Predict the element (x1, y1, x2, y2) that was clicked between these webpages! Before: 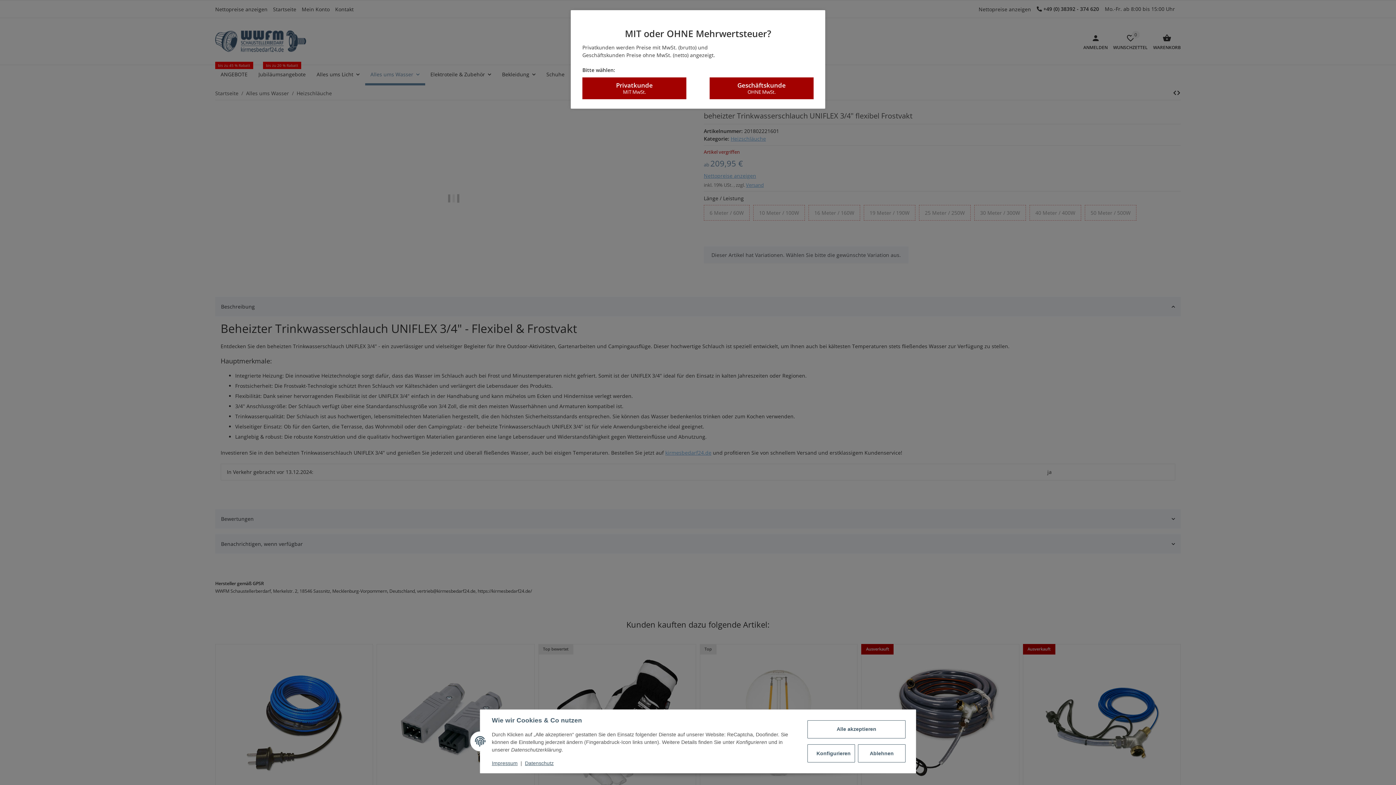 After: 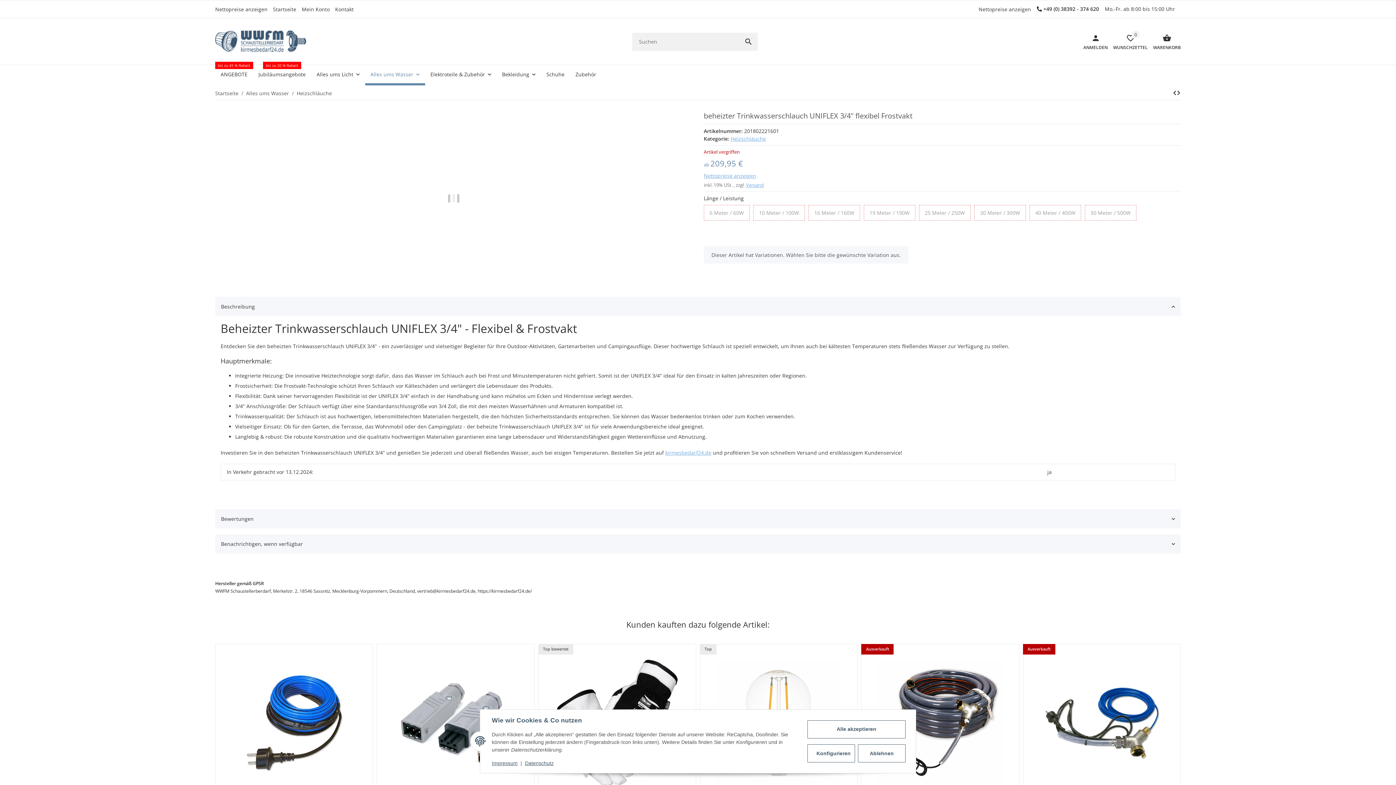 Action: label: Privatkunde
MIT MwSt. bbox: (582, 77, 686, 99)